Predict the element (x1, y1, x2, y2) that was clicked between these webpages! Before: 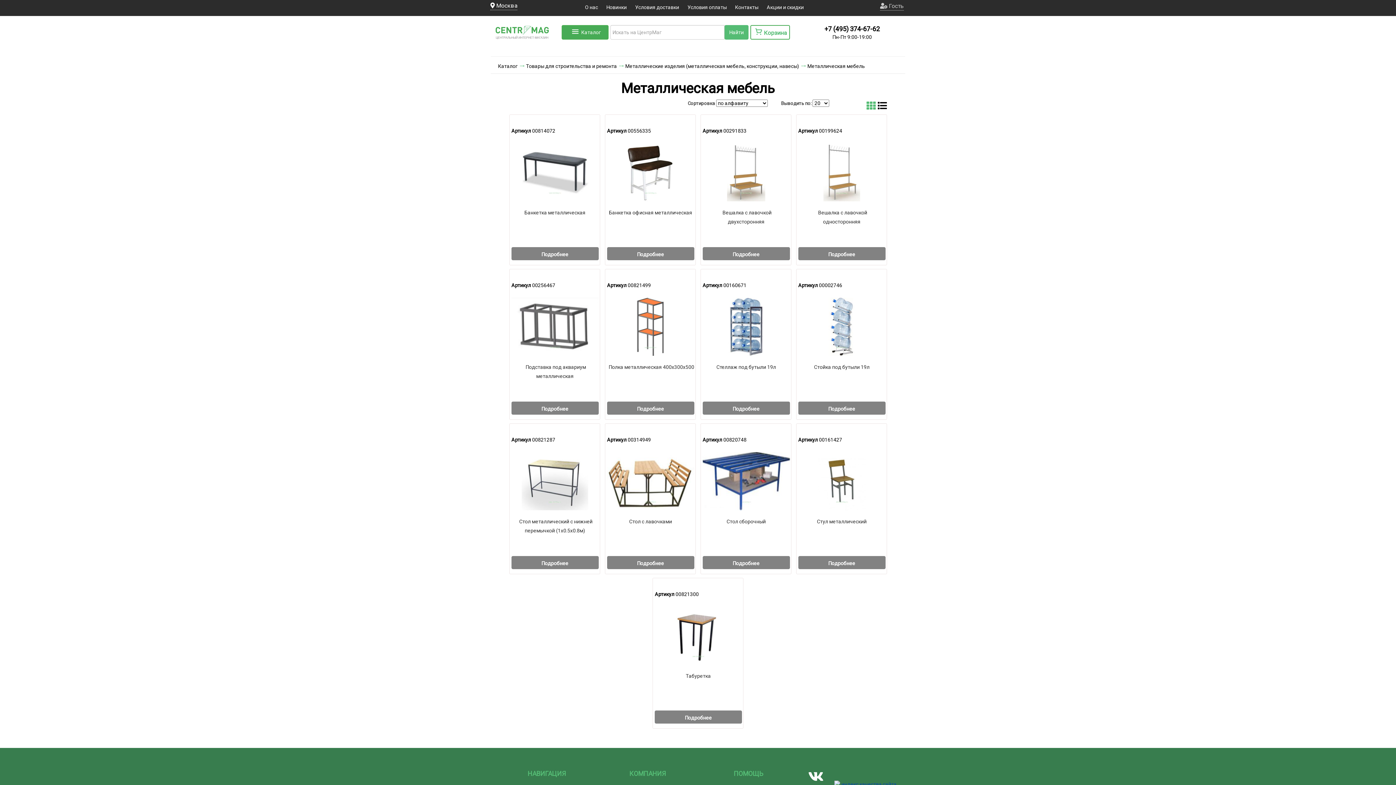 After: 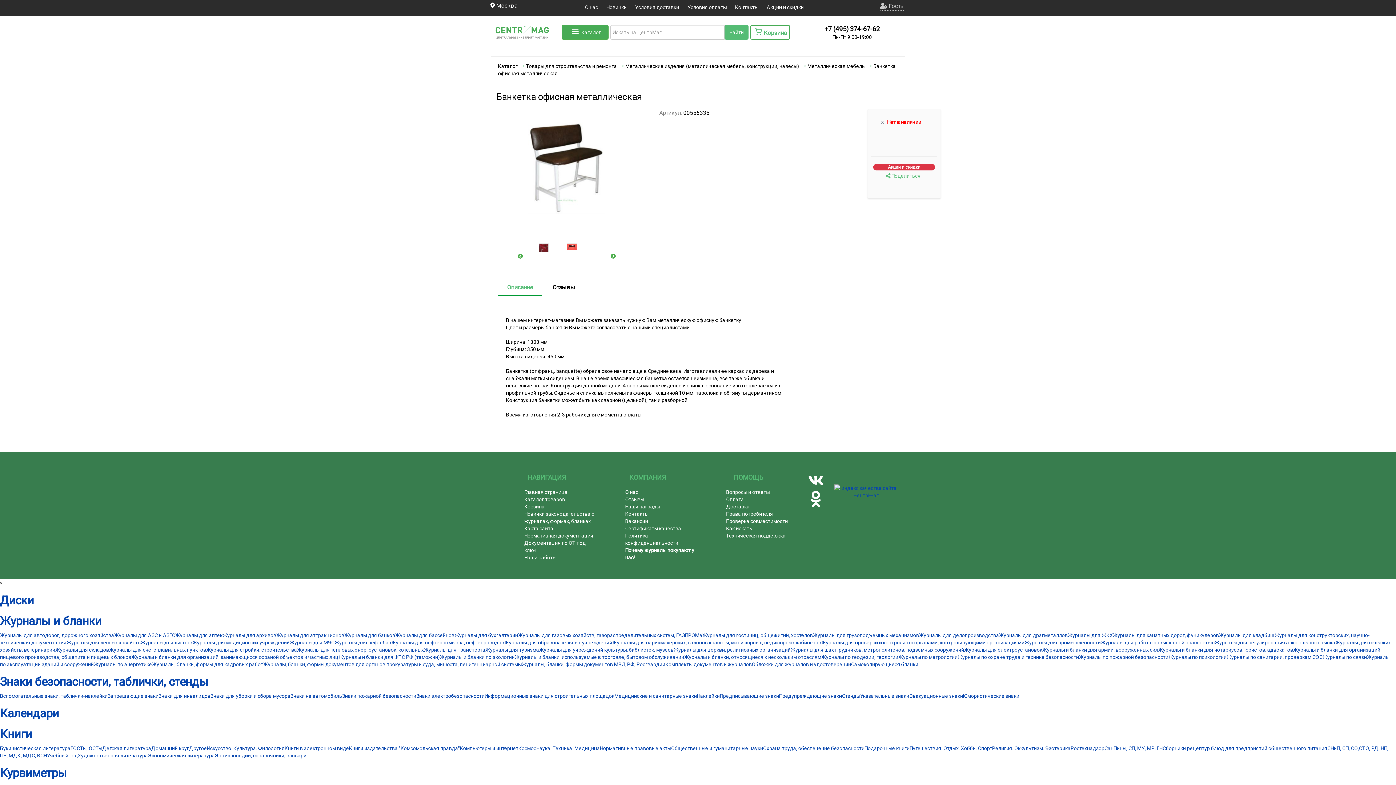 Action: label: Подробнее bbox: (607, 247, 694, 260)